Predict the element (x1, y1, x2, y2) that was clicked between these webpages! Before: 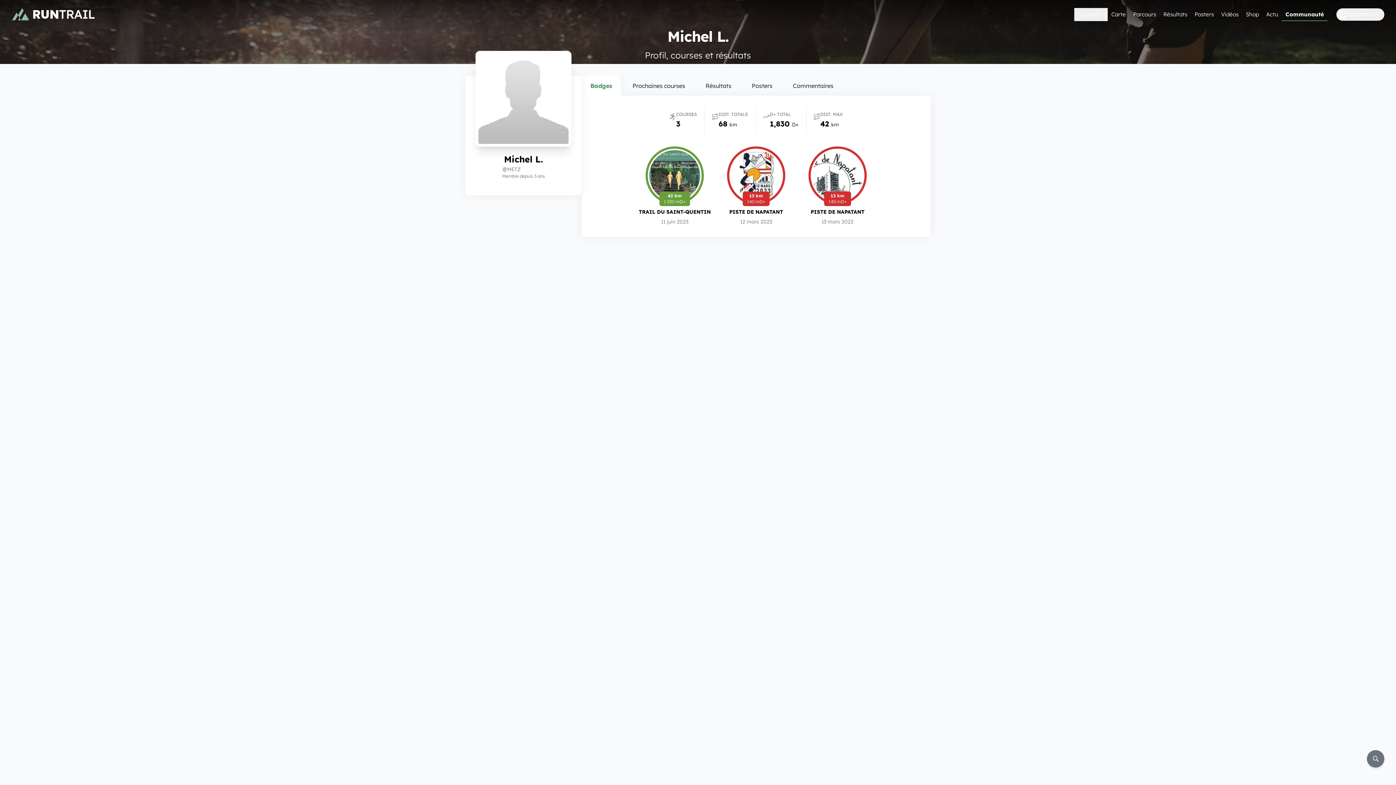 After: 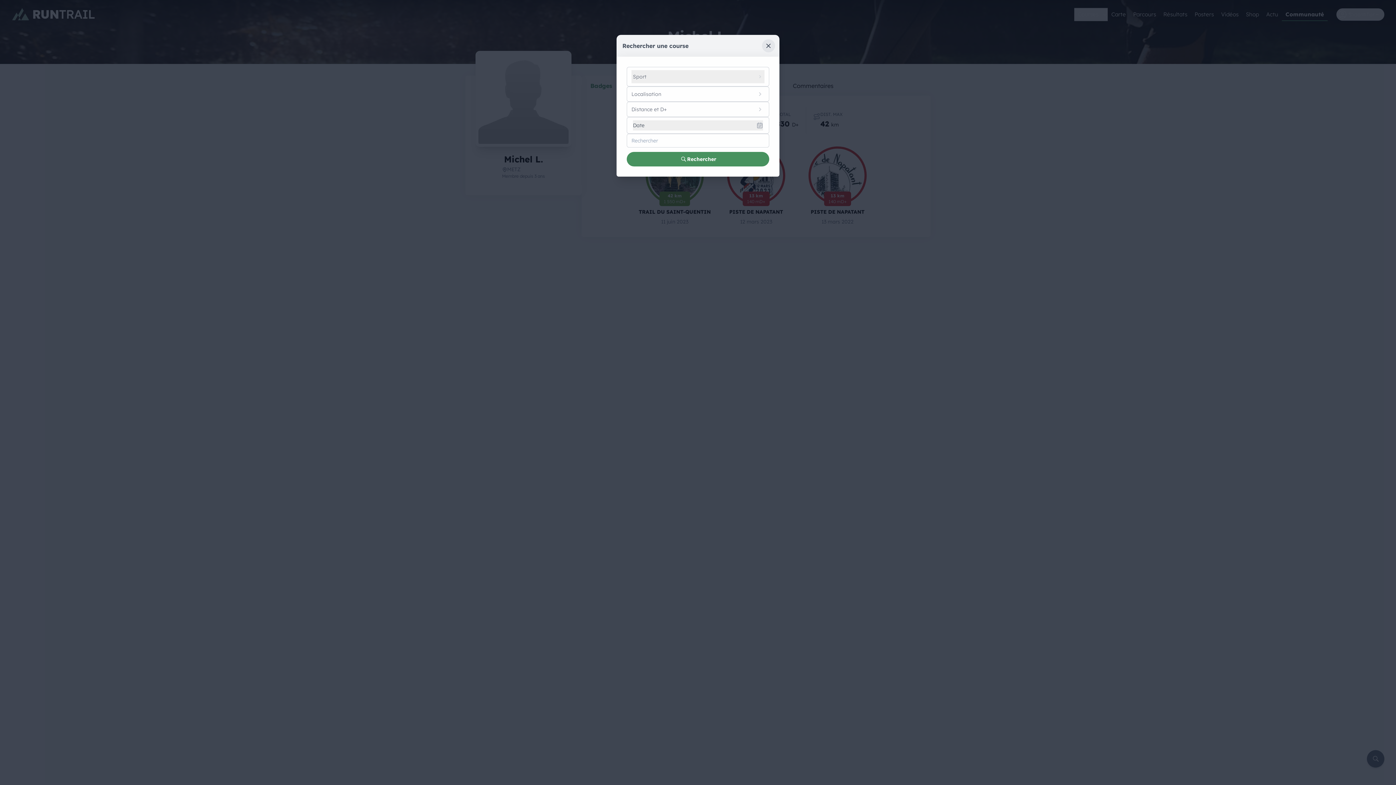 Action: bbox: (1367, 750, 1384, 768) label: Rechercher